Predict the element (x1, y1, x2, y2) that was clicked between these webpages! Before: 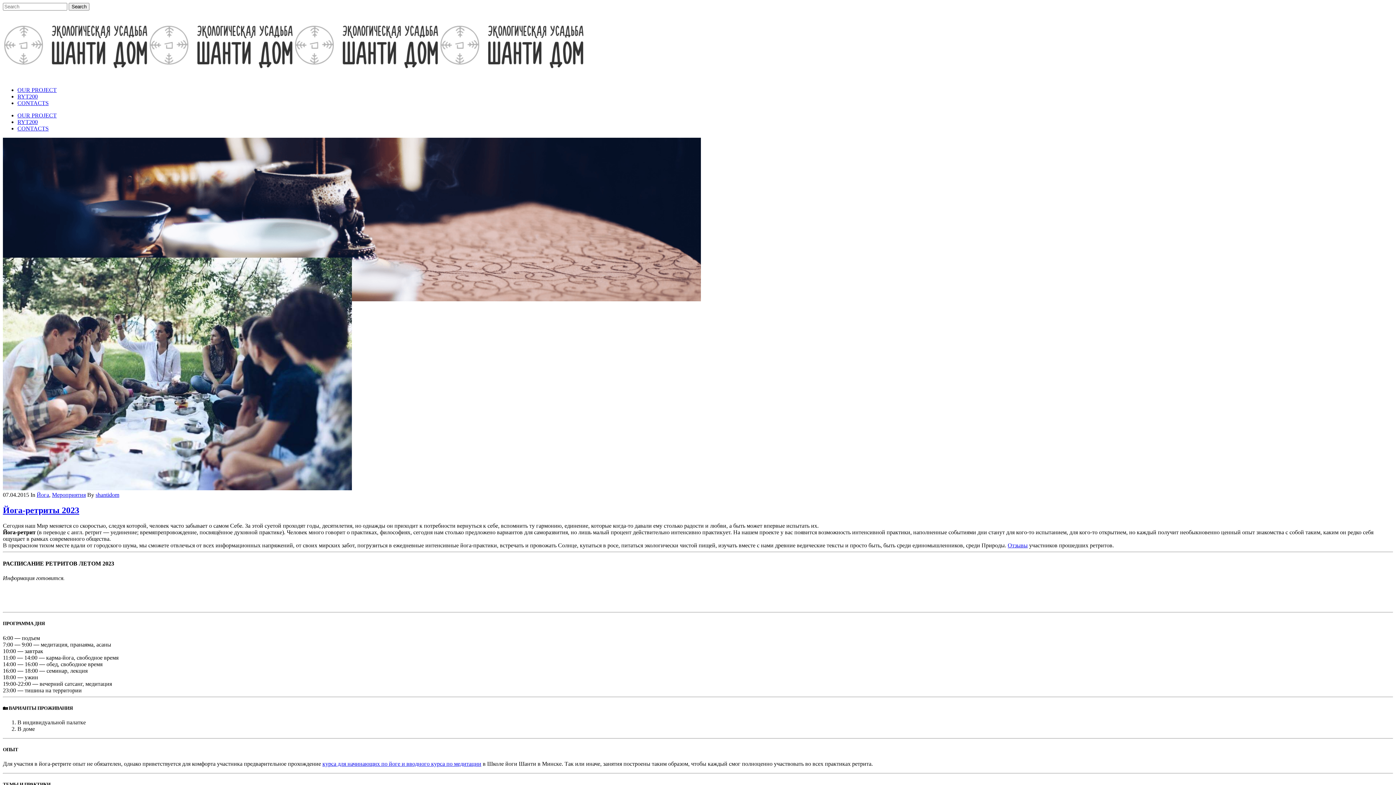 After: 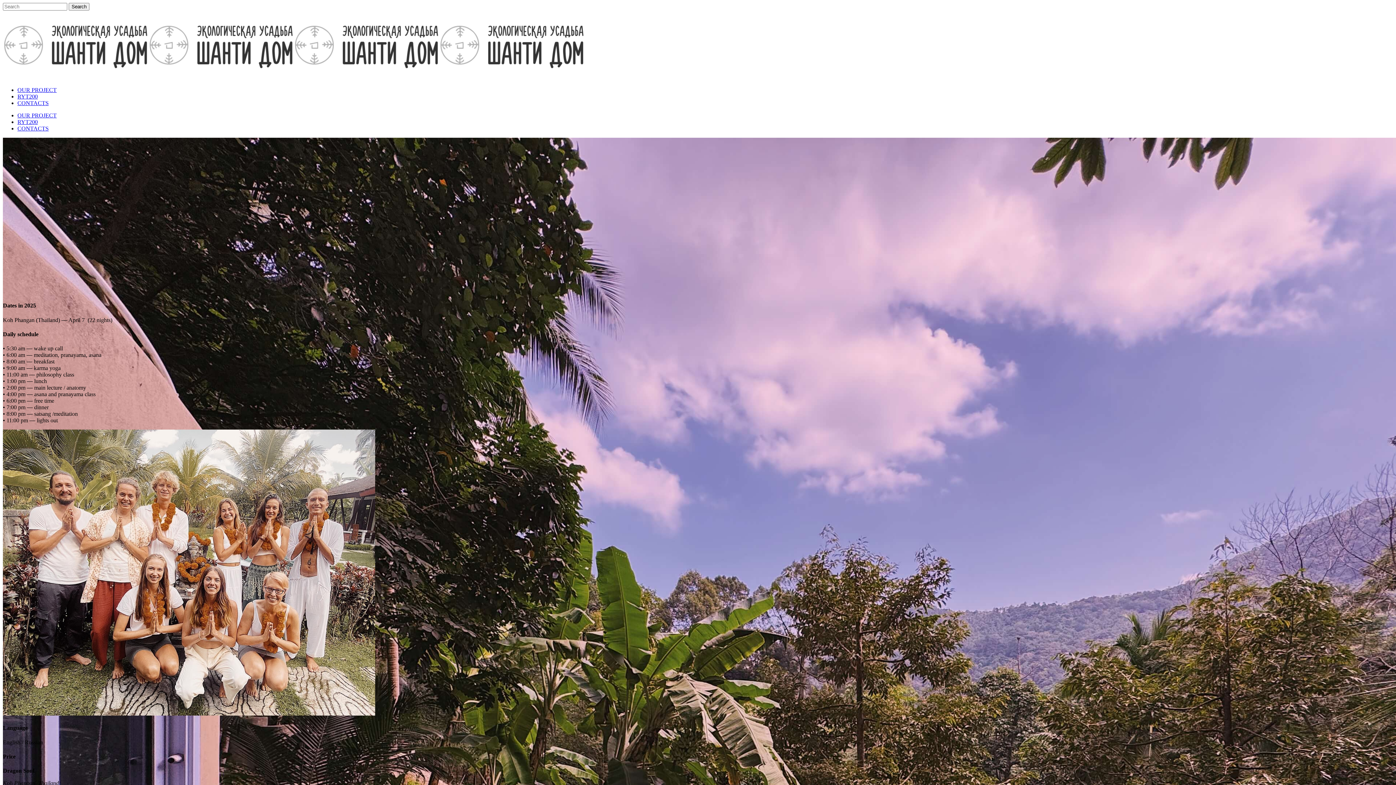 Action: bbox: (17, 93, 37, 99) label: RYT200